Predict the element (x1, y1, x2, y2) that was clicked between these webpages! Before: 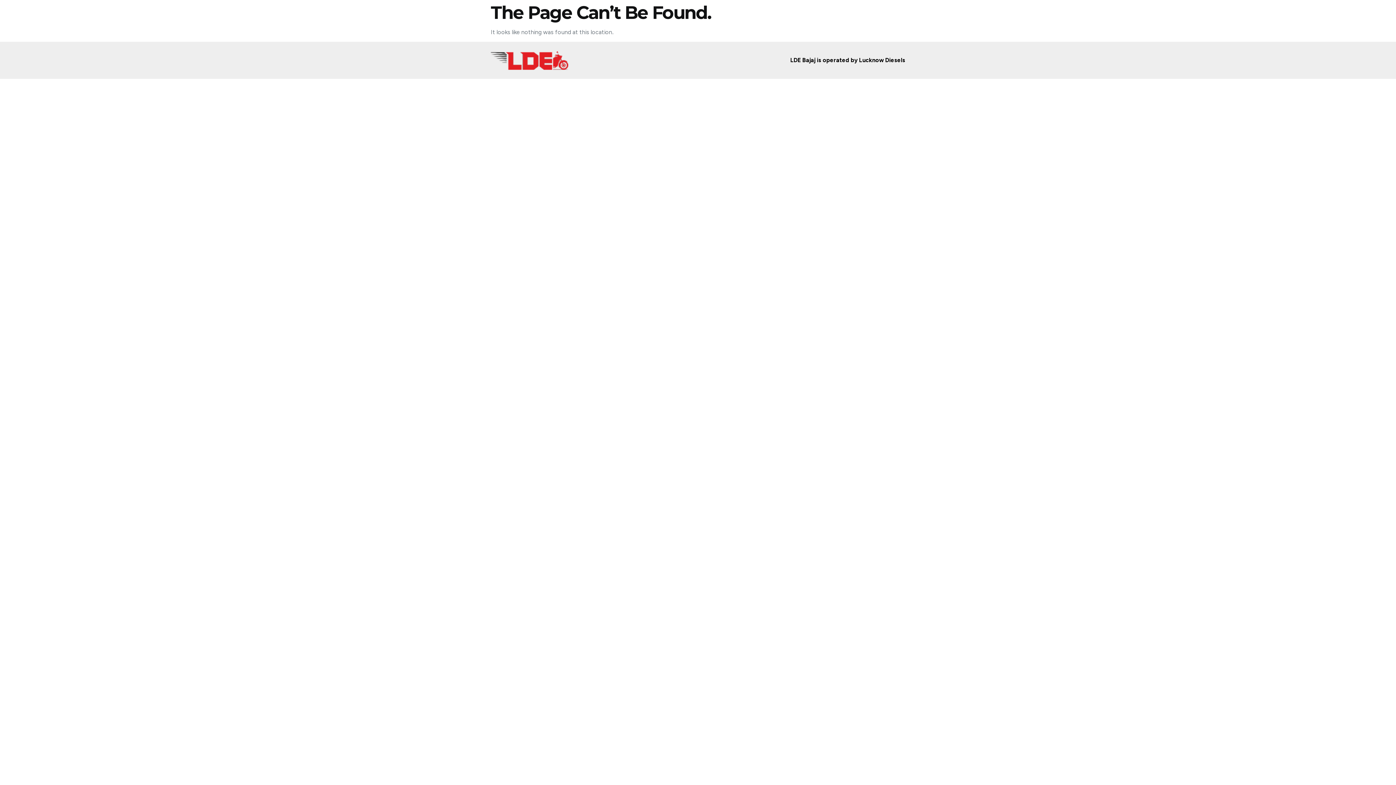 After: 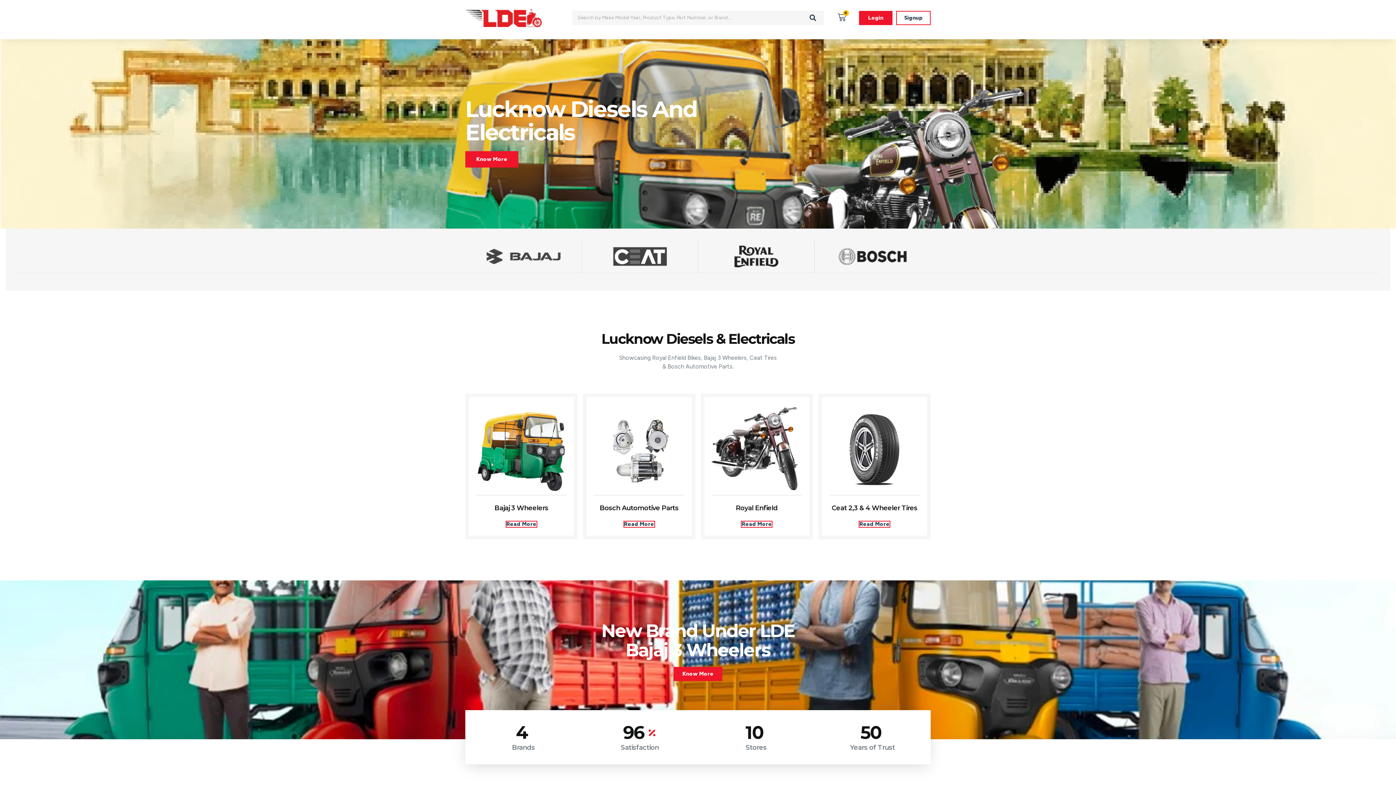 Action: bbox: (490, 47, 570, 73)